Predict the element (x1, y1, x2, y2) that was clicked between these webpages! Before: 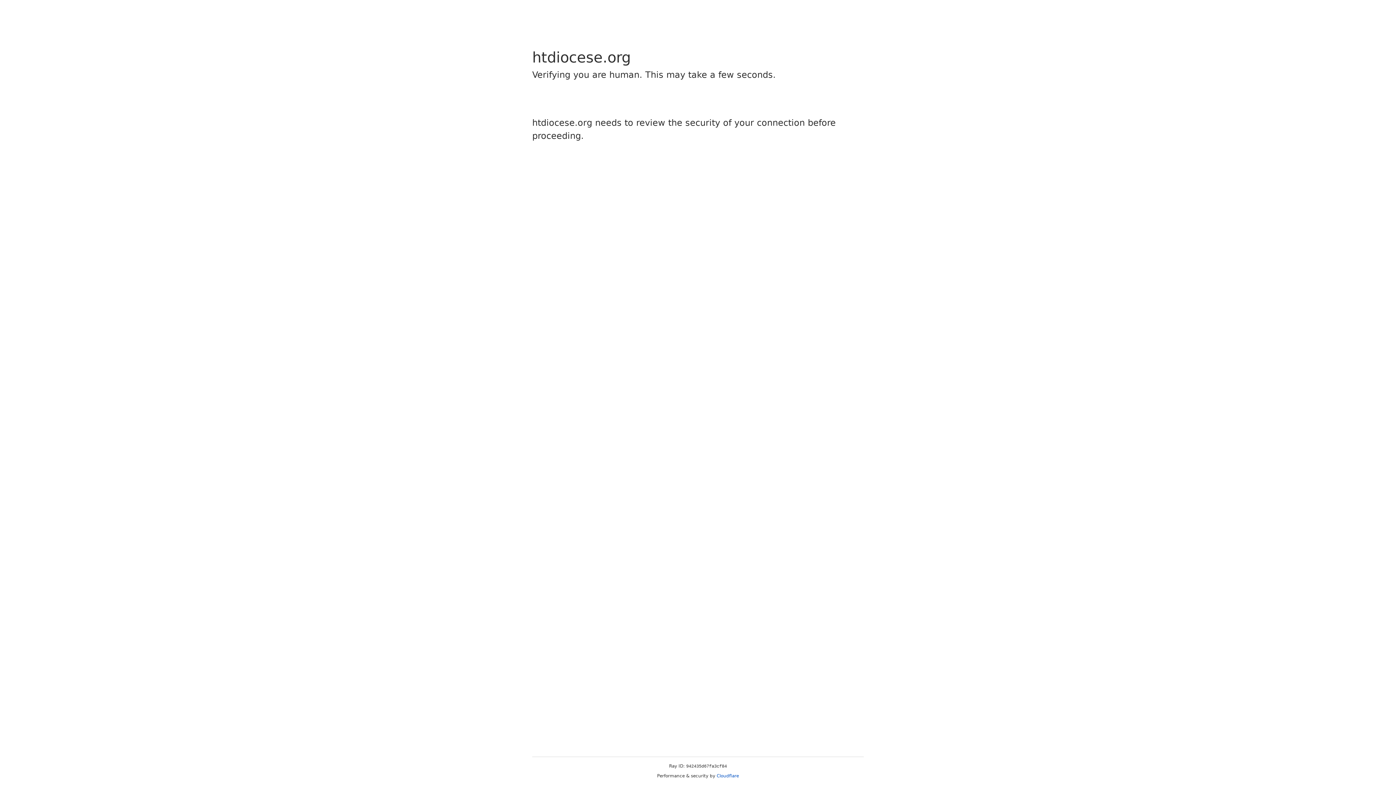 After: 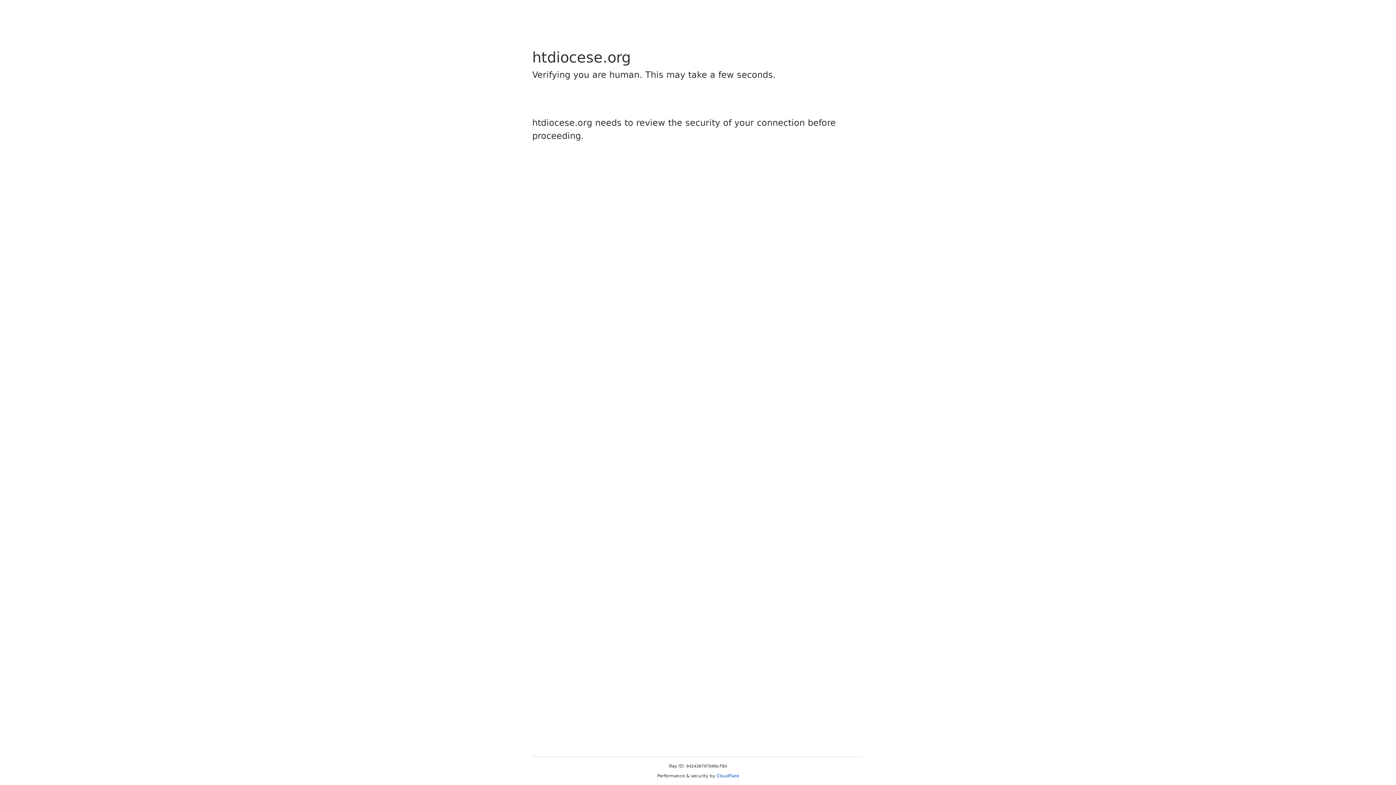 Action: bbox: (716, 773, 739, 778) label: Cloudflare